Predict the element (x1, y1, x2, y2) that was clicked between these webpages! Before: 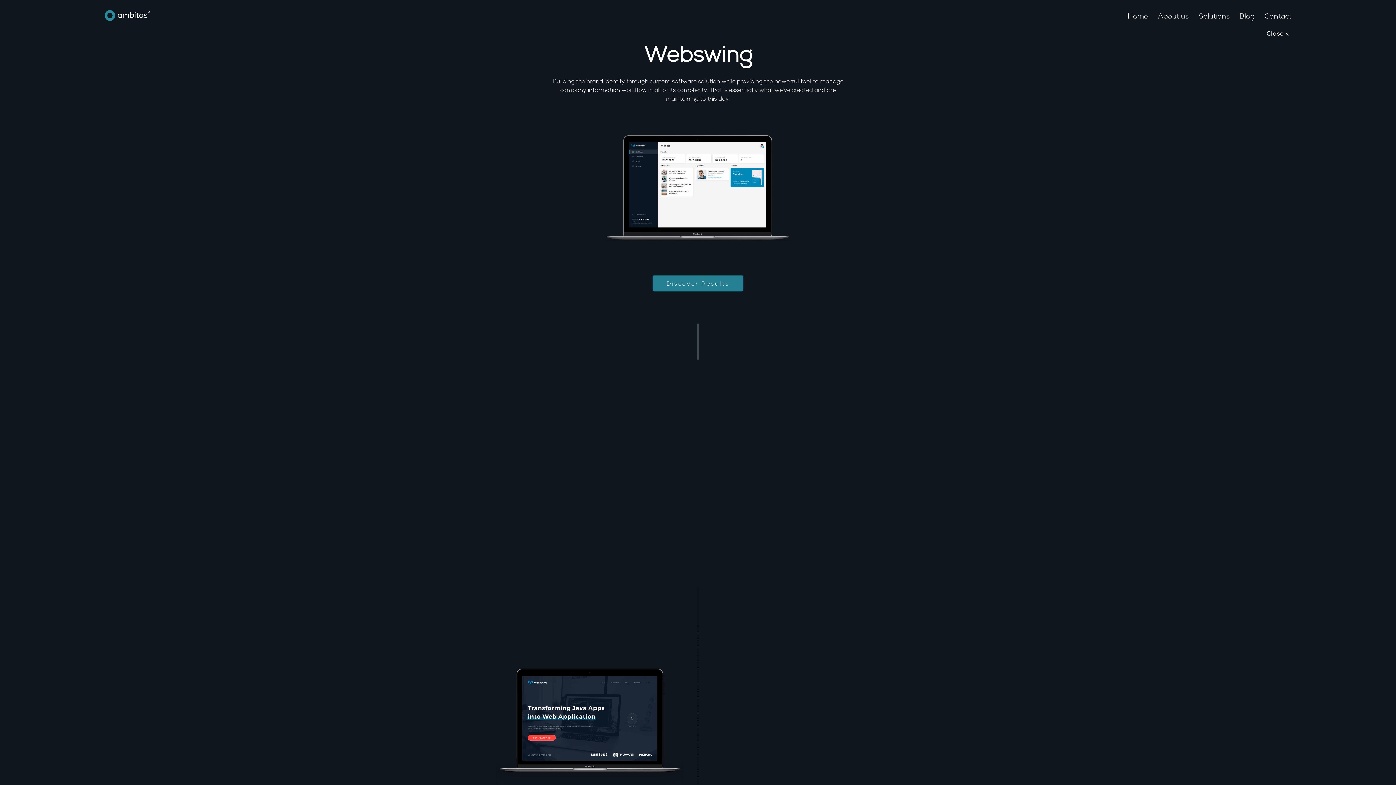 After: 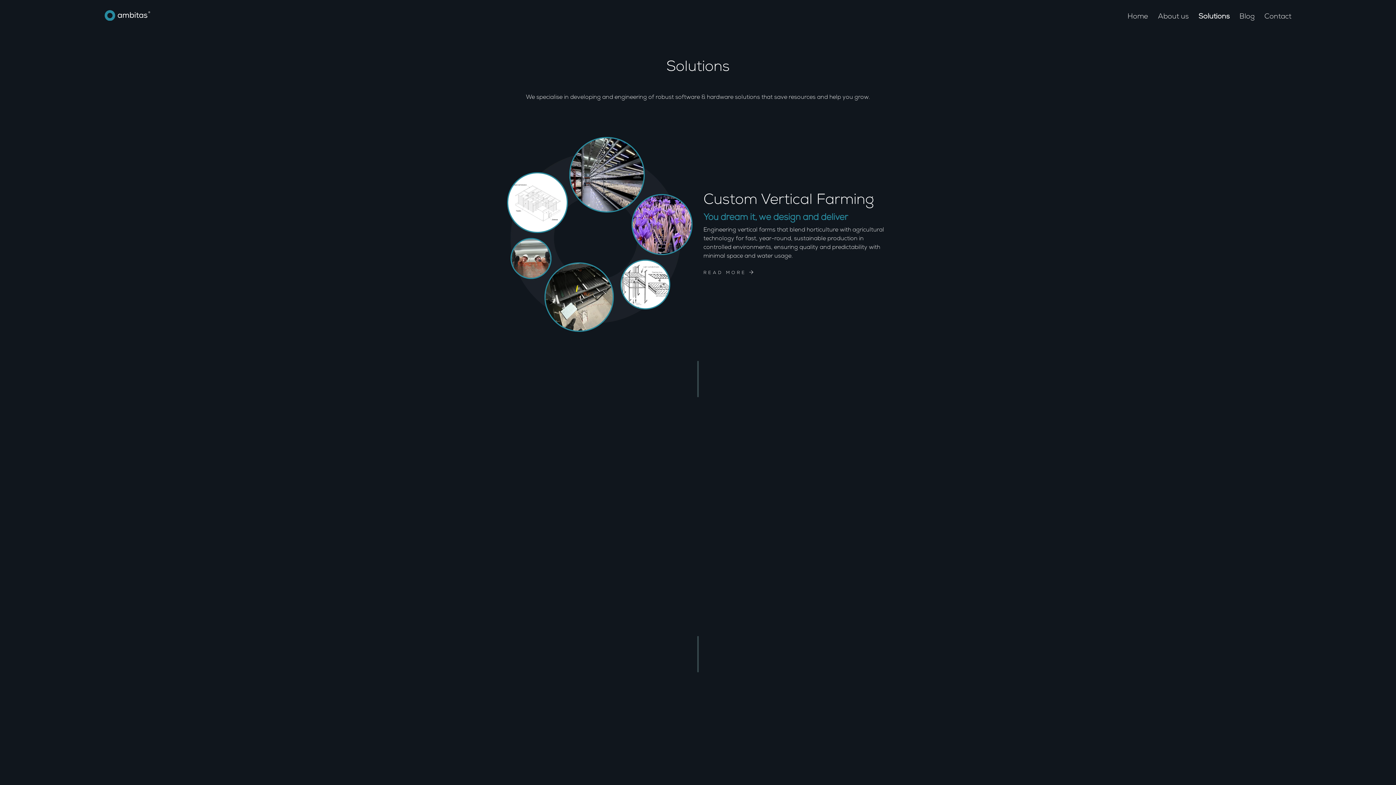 Action: bbox: (1265, 29, 1291, 38) label: Close